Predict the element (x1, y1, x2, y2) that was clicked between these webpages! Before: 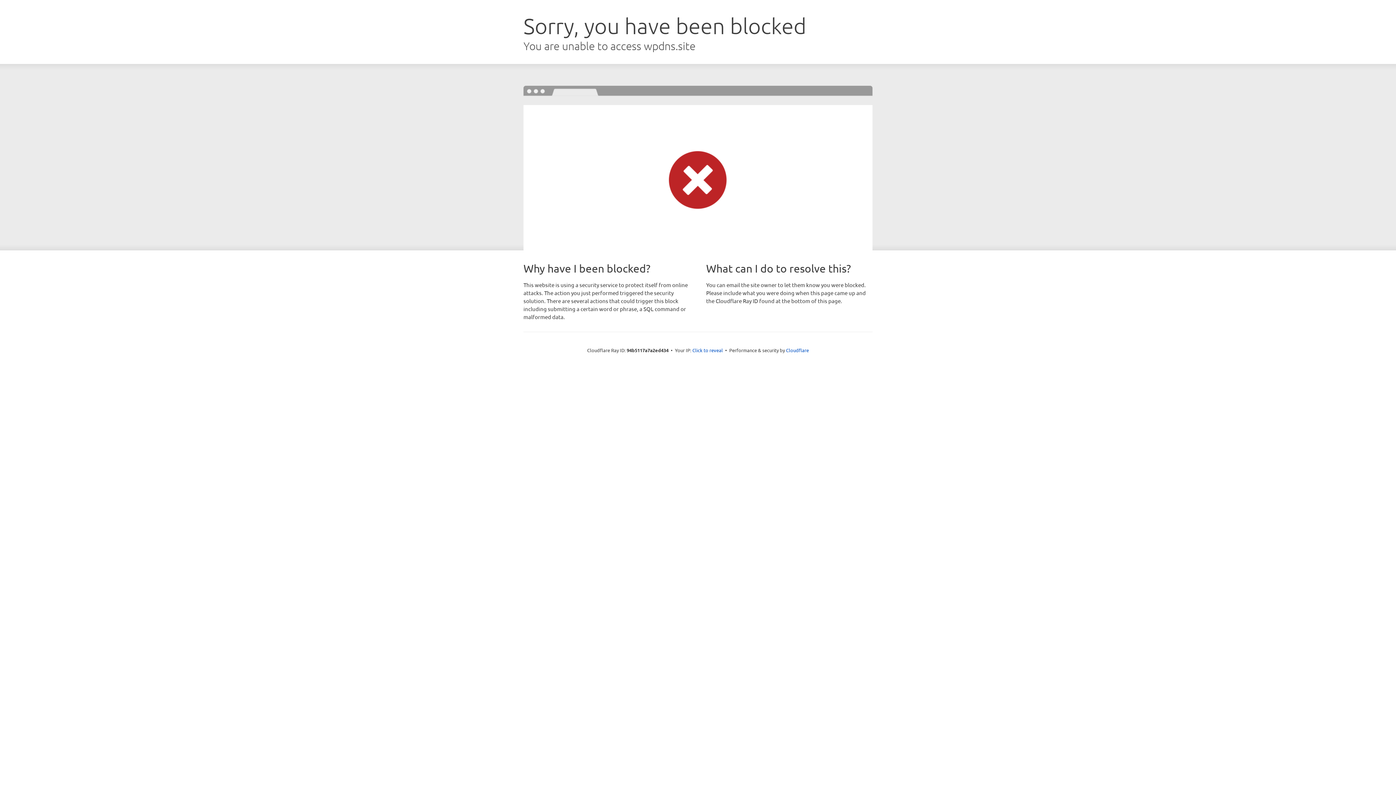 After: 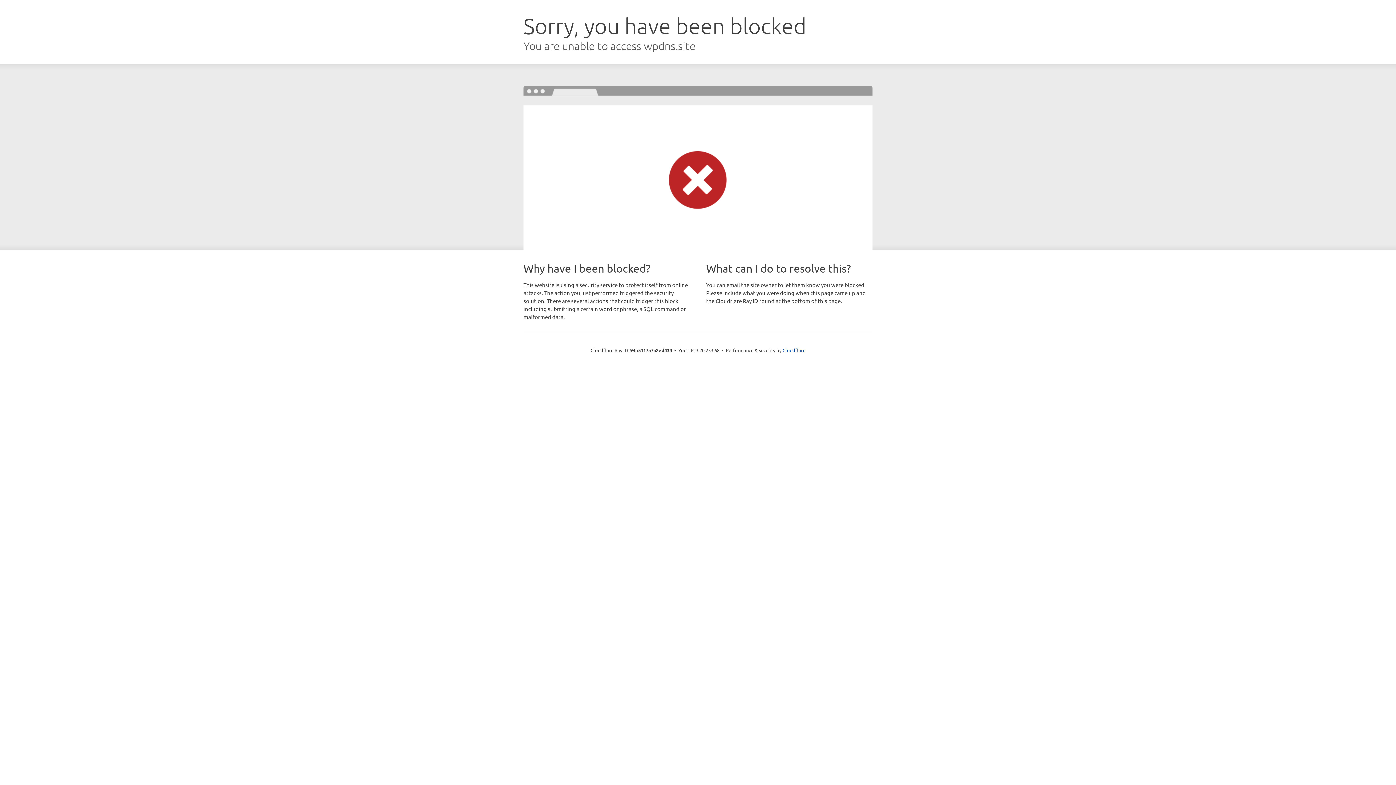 Action: label: Click to reveal bbox: (692, 346, 723, 353)